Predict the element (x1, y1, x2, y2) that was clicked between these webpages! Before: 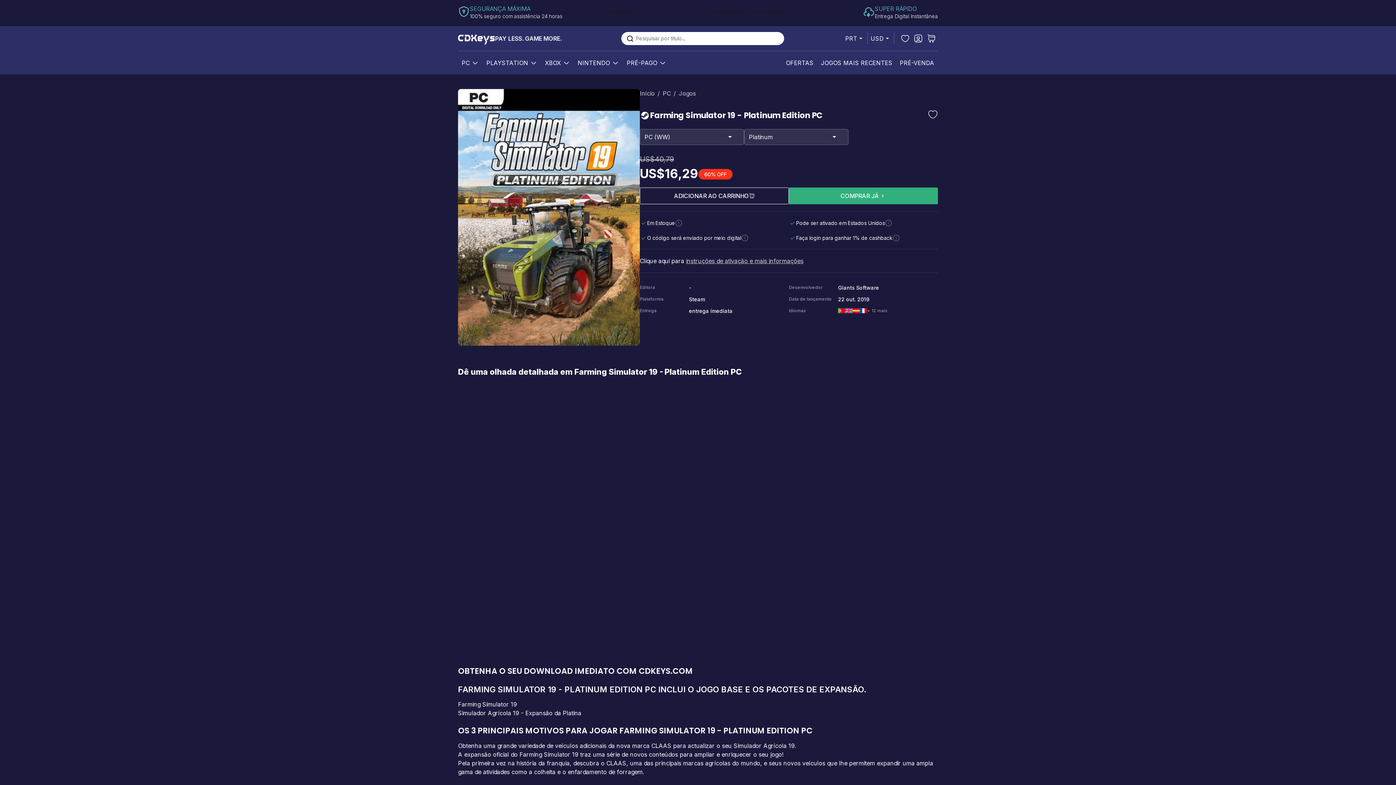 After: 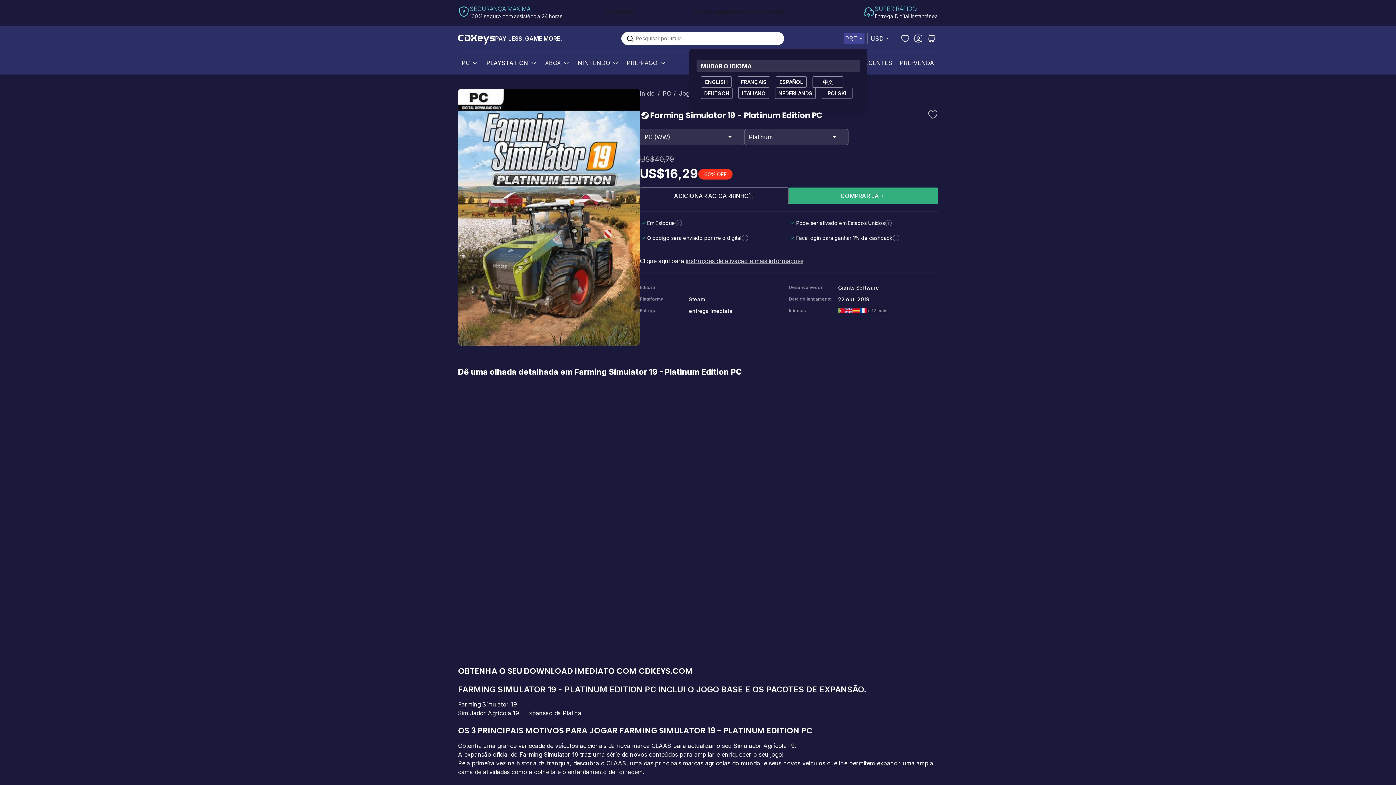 Action: label: PRT bbox: (844, 32, 864, 44)